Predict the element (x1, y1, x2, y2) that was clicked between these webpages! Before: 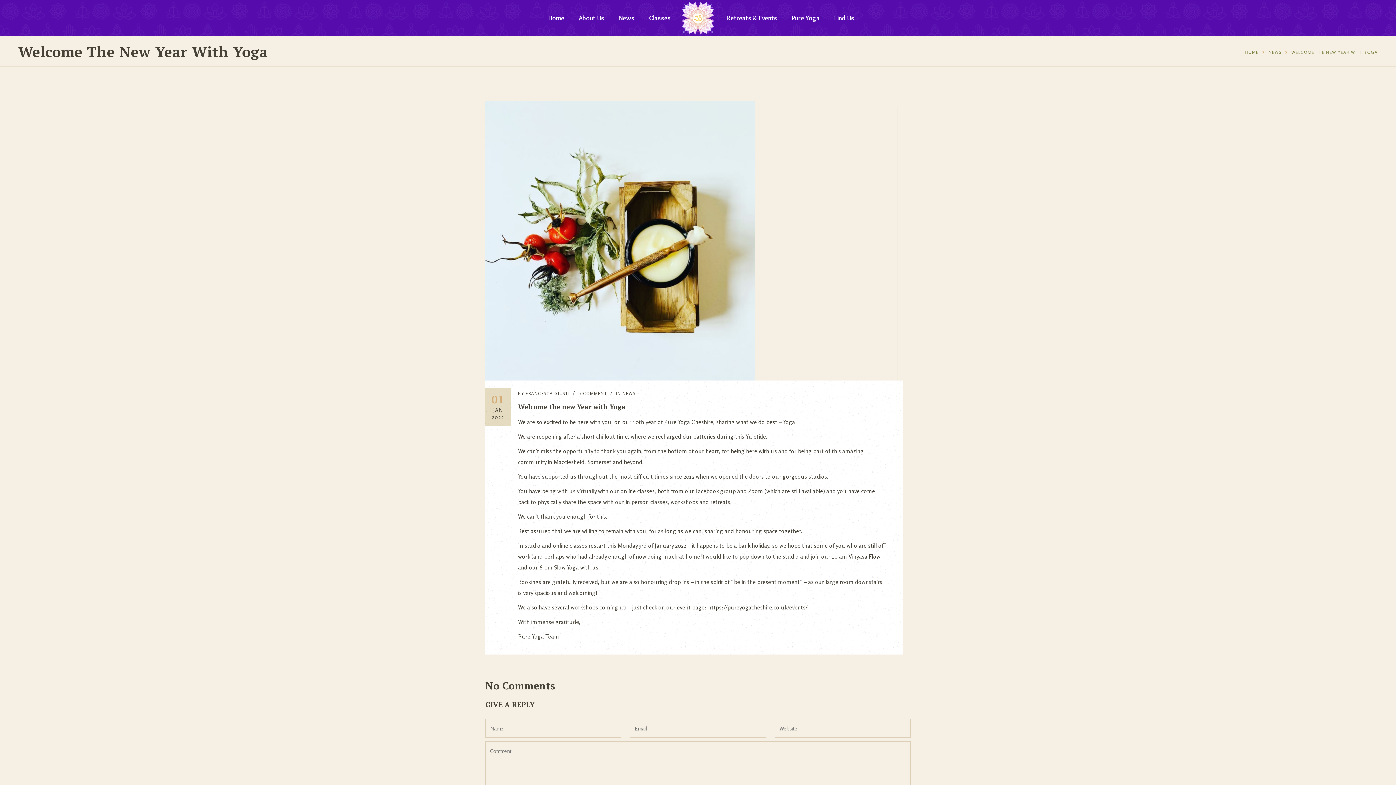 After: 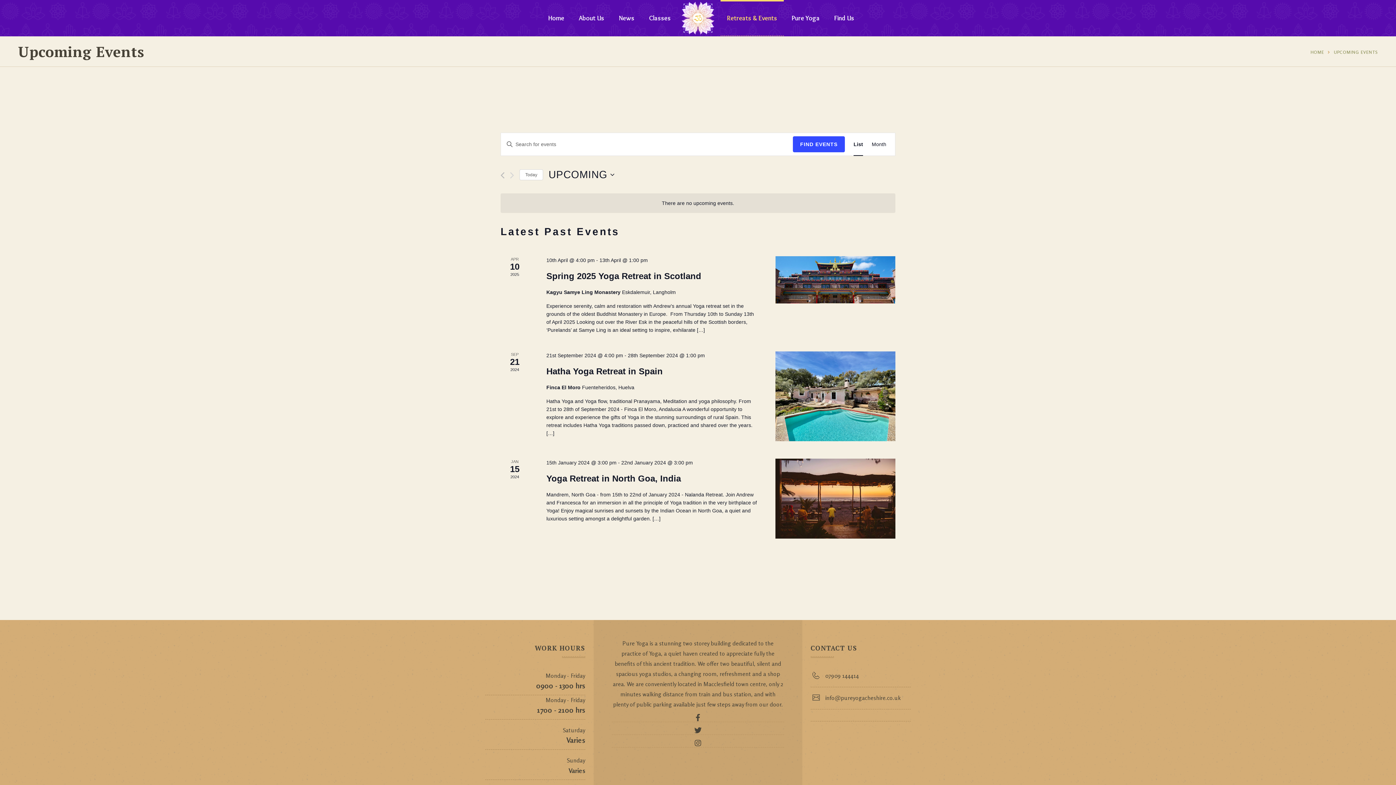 Action: bbox: (720, 0, 783, 36) label: Retreats & Events